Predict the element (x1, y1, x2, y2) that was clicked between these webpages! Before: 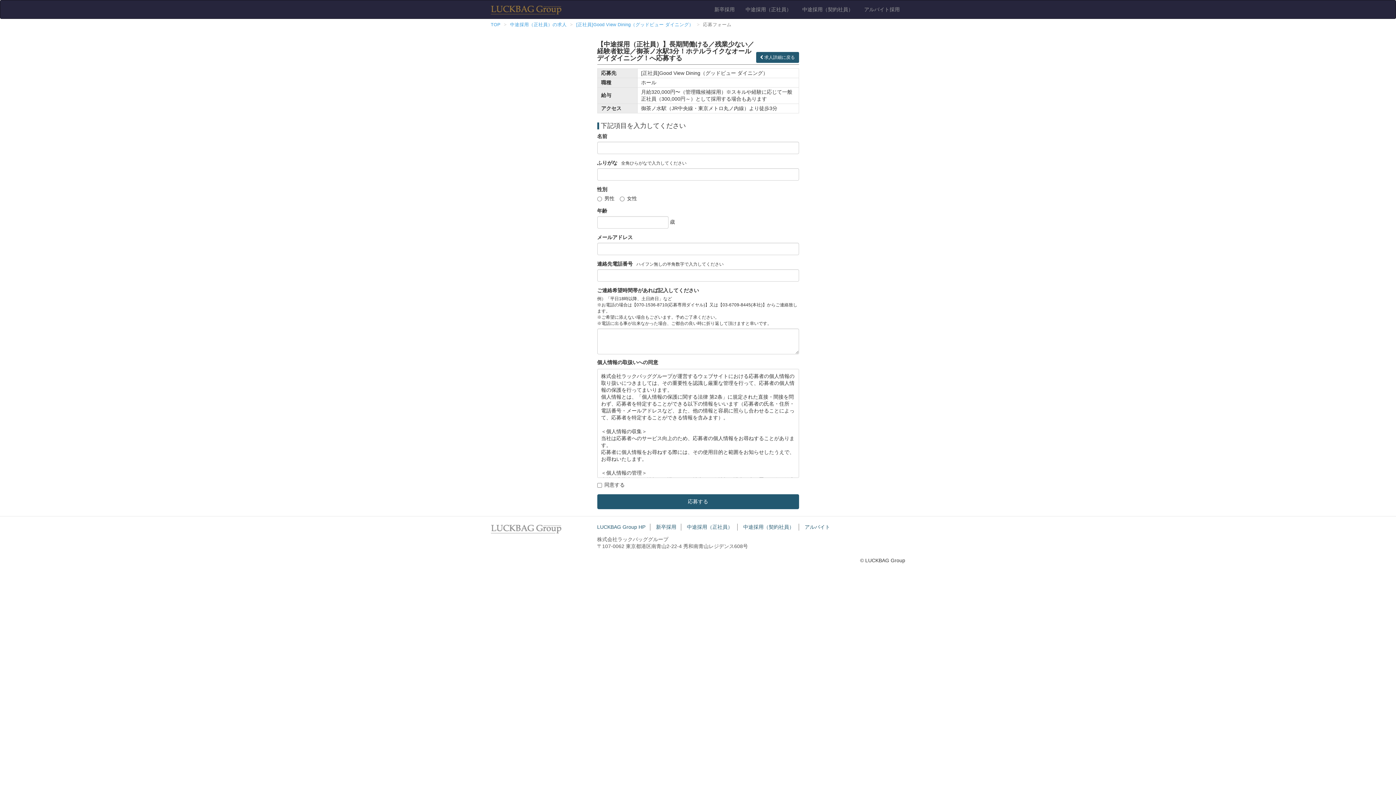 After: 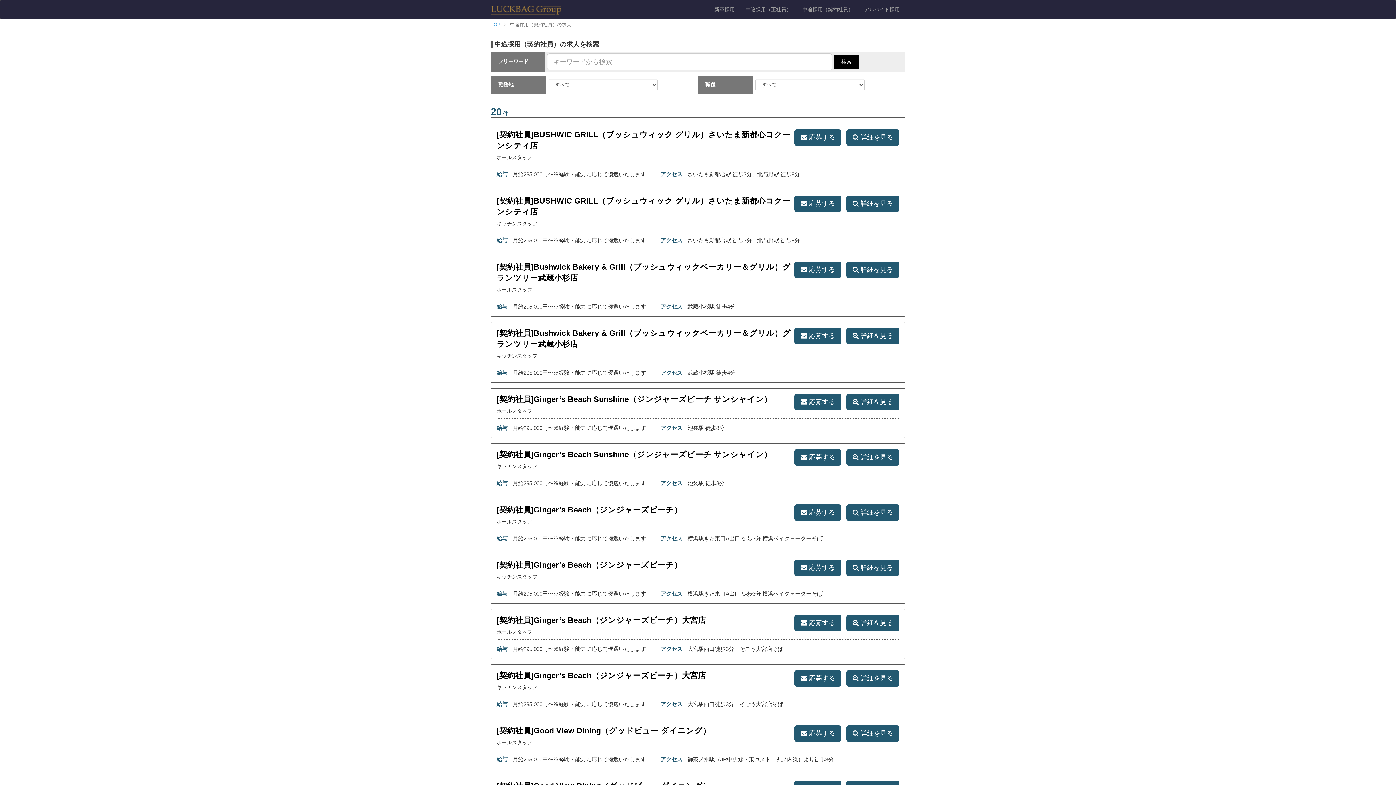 Action: bbox: (743, 523, 798, 530) label: 中途採用（契約社員）